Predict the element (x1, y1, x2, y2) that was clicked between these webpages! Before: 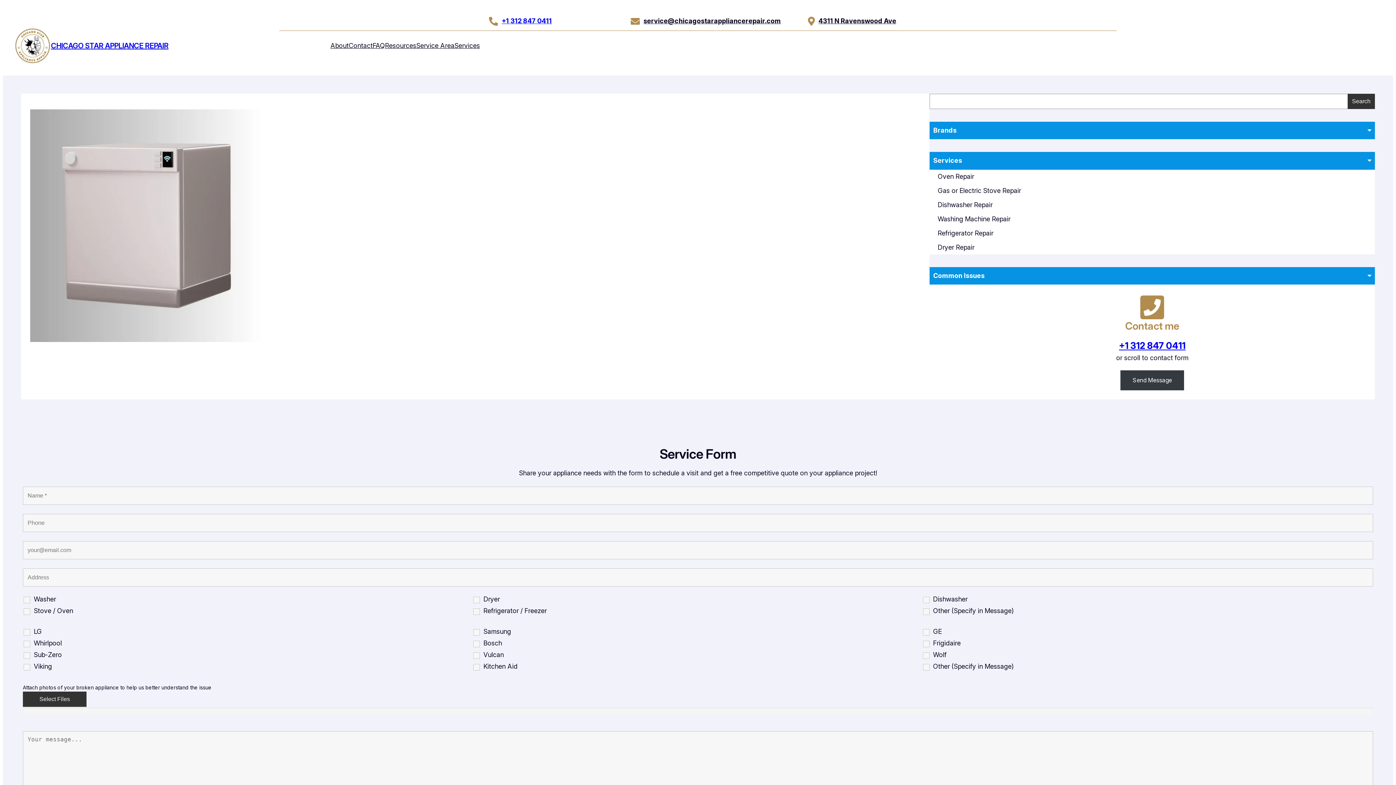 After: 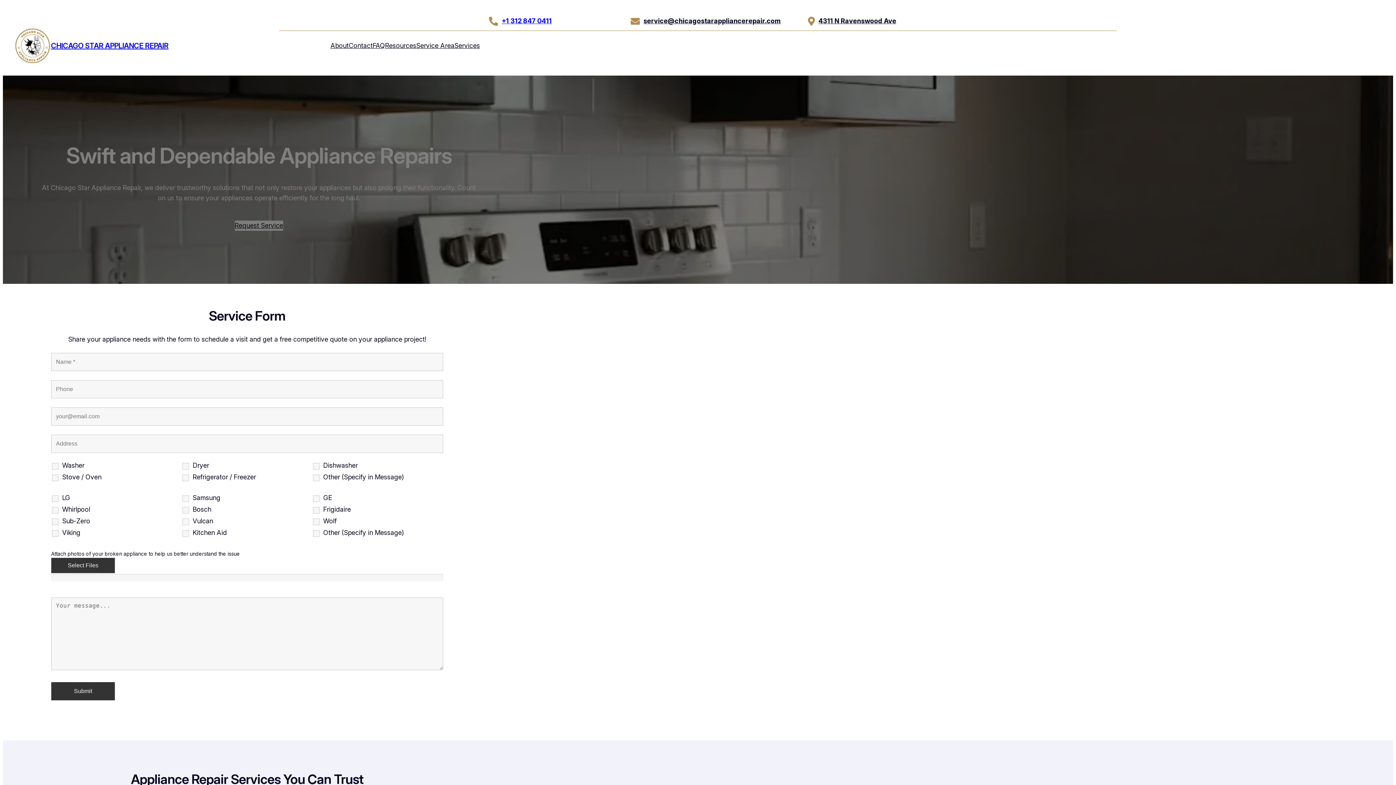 Action: bbox: (14, 27, 50, 64)